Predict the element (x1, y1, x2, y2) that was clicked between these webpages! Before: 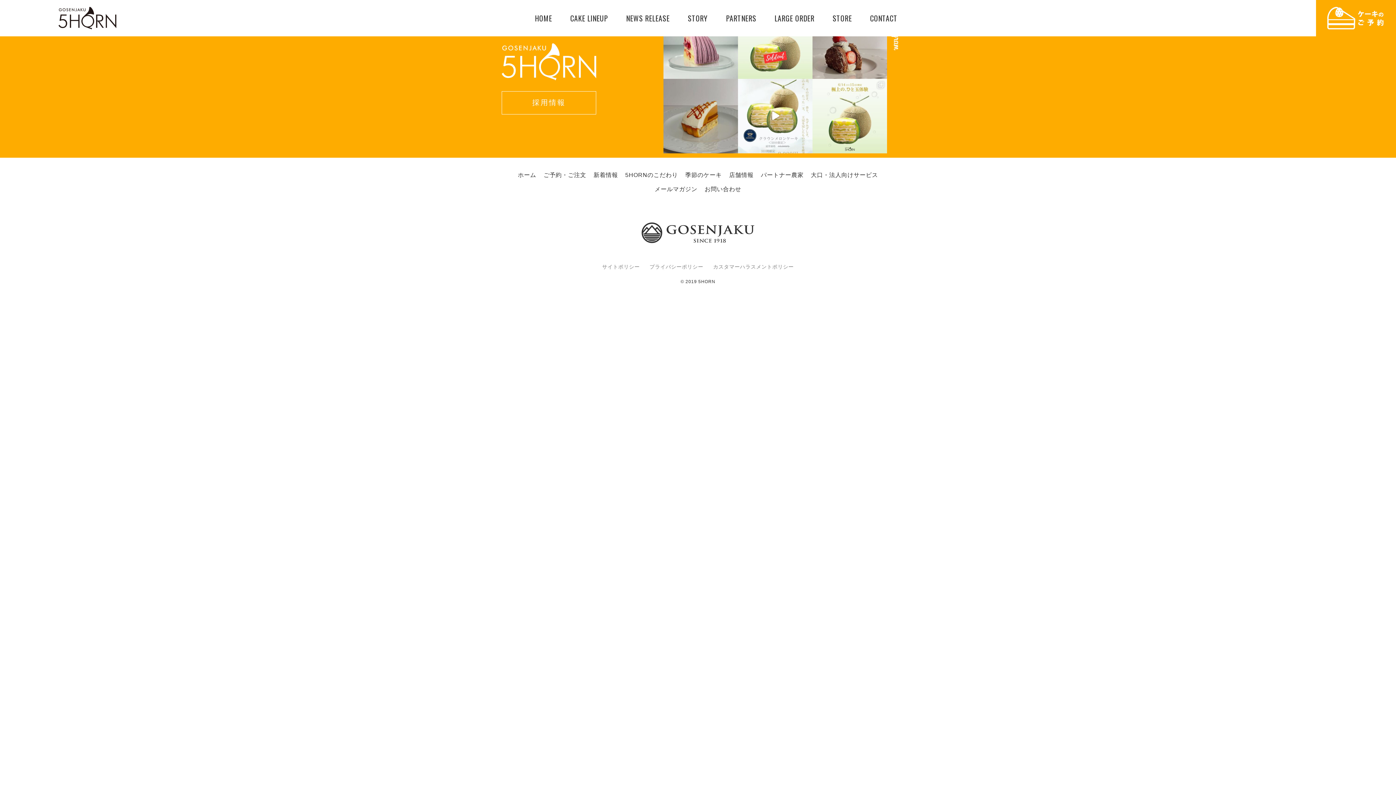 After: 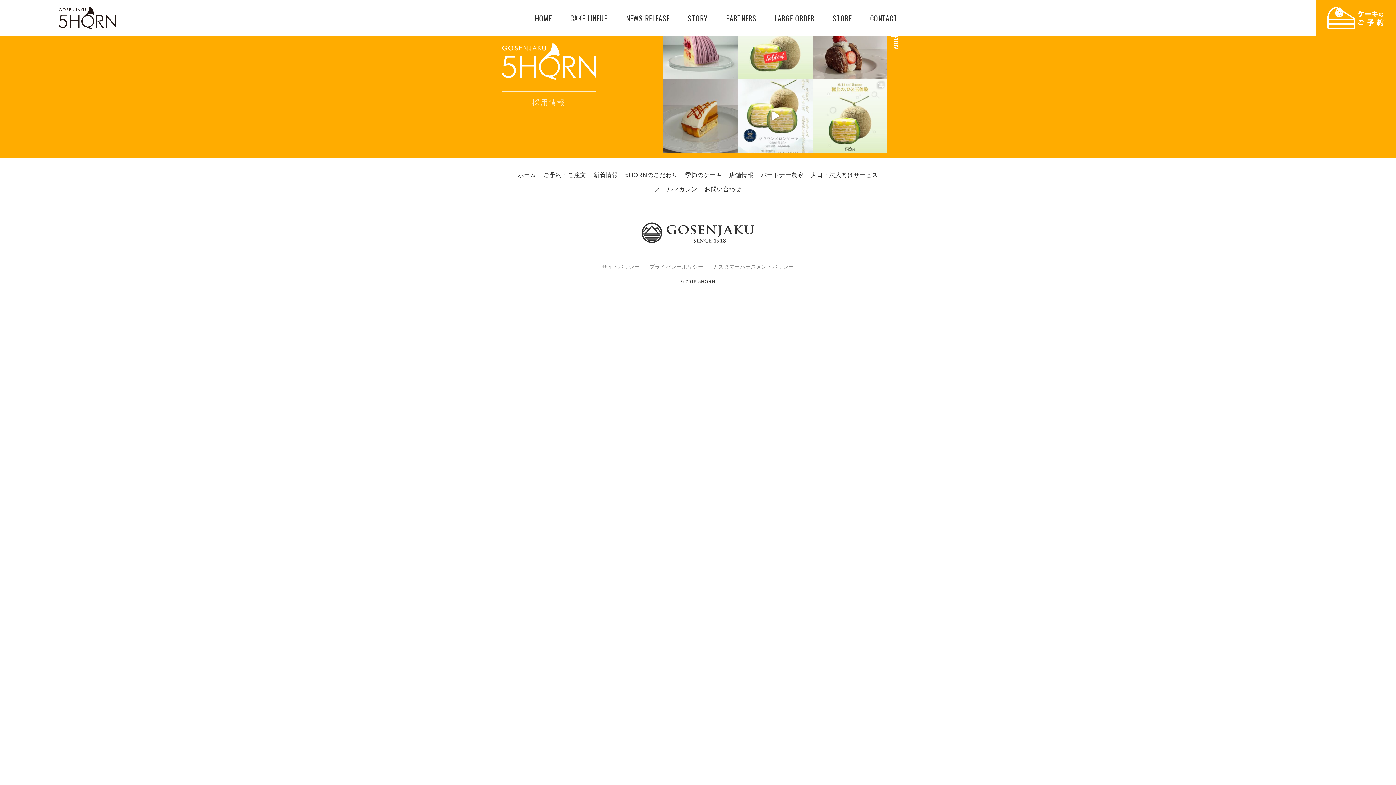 Action: bbox: (501, 91, 596, 114) label: 採用情報